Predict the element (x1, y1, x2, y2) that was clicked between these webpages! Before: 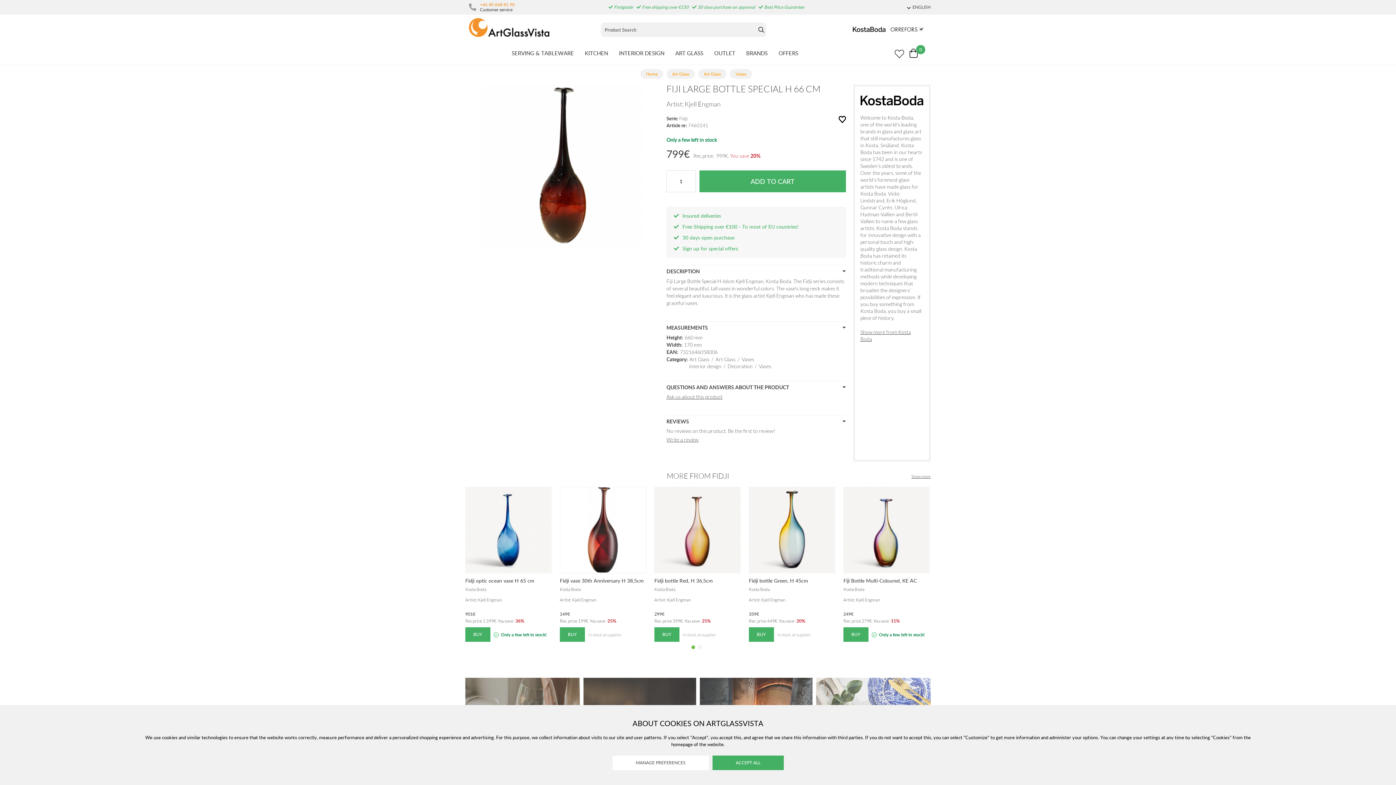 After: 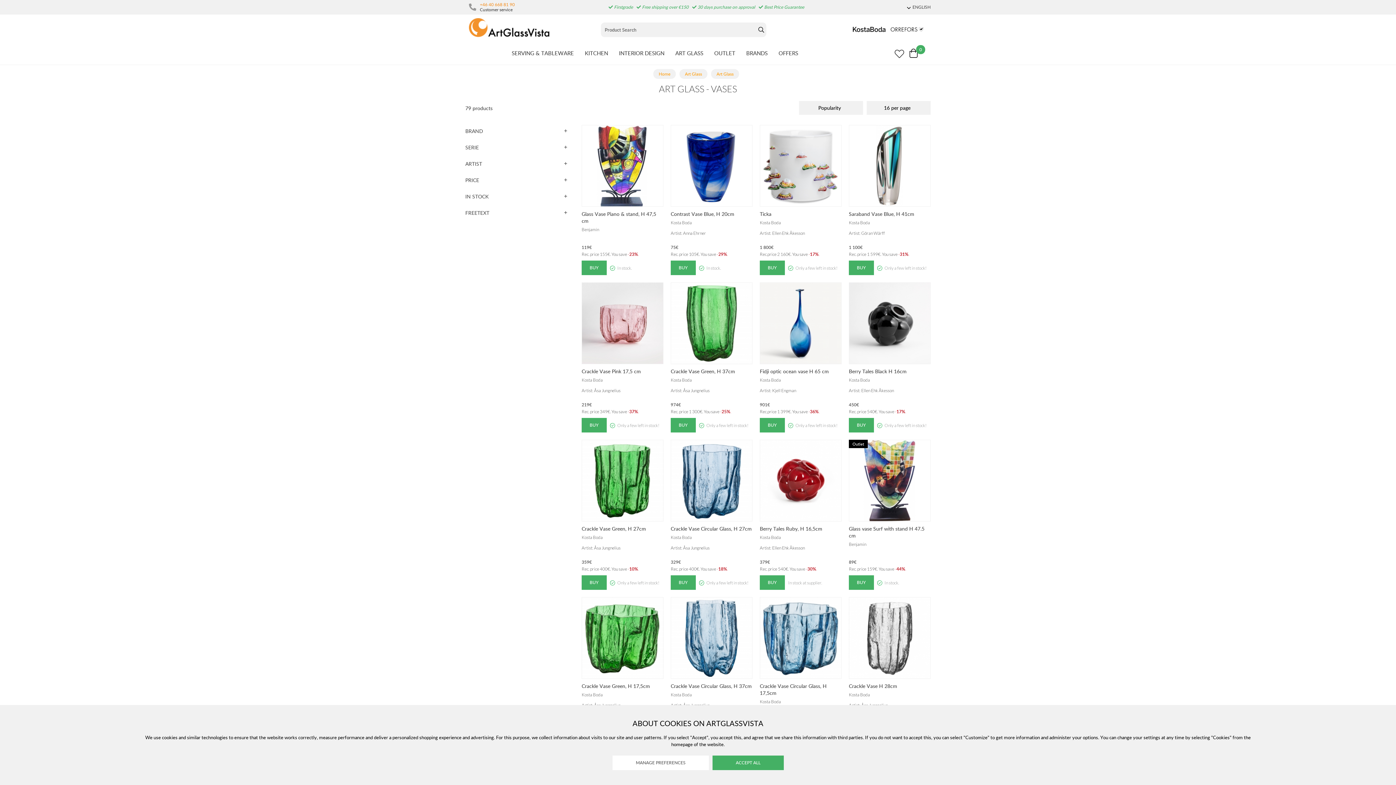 Action: label: Vases bbox: (735, 70, 746, 77)